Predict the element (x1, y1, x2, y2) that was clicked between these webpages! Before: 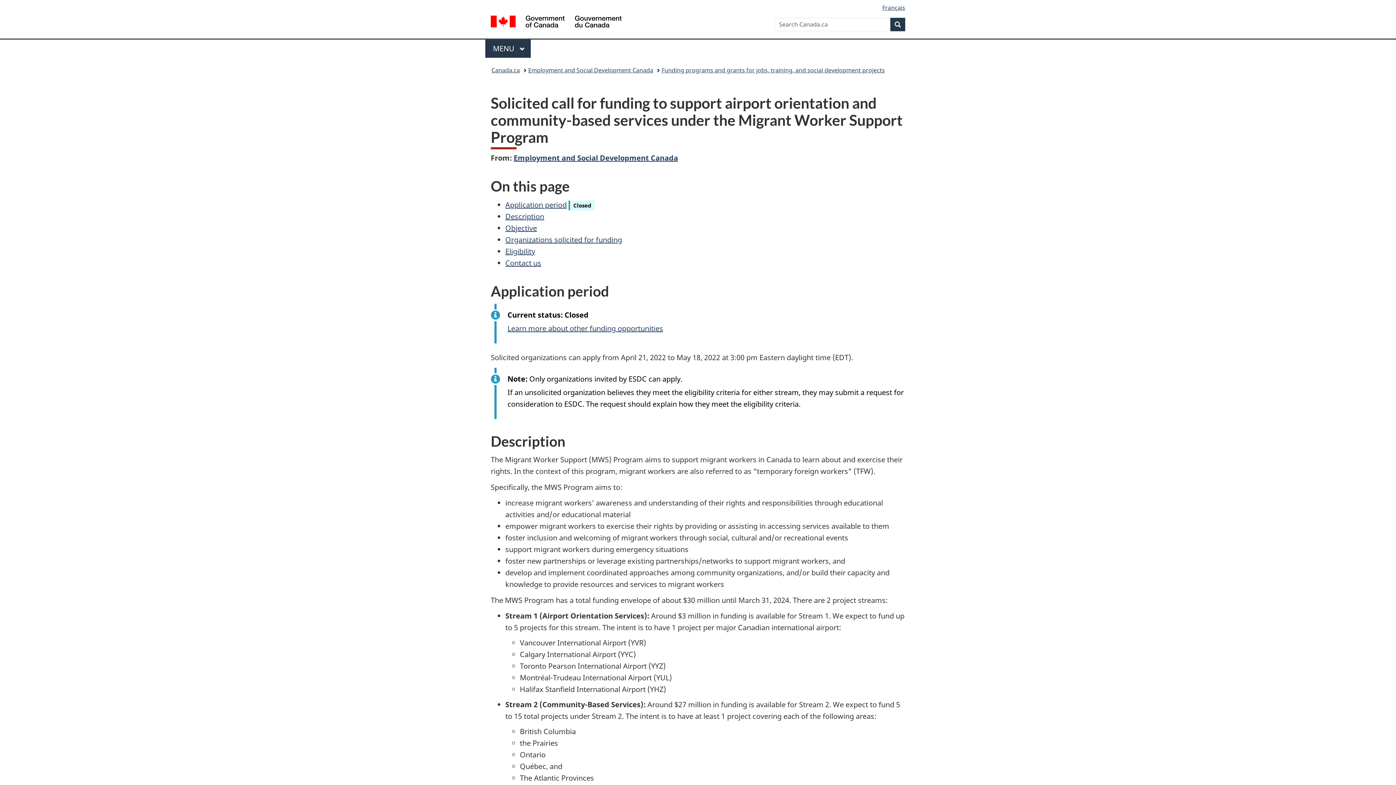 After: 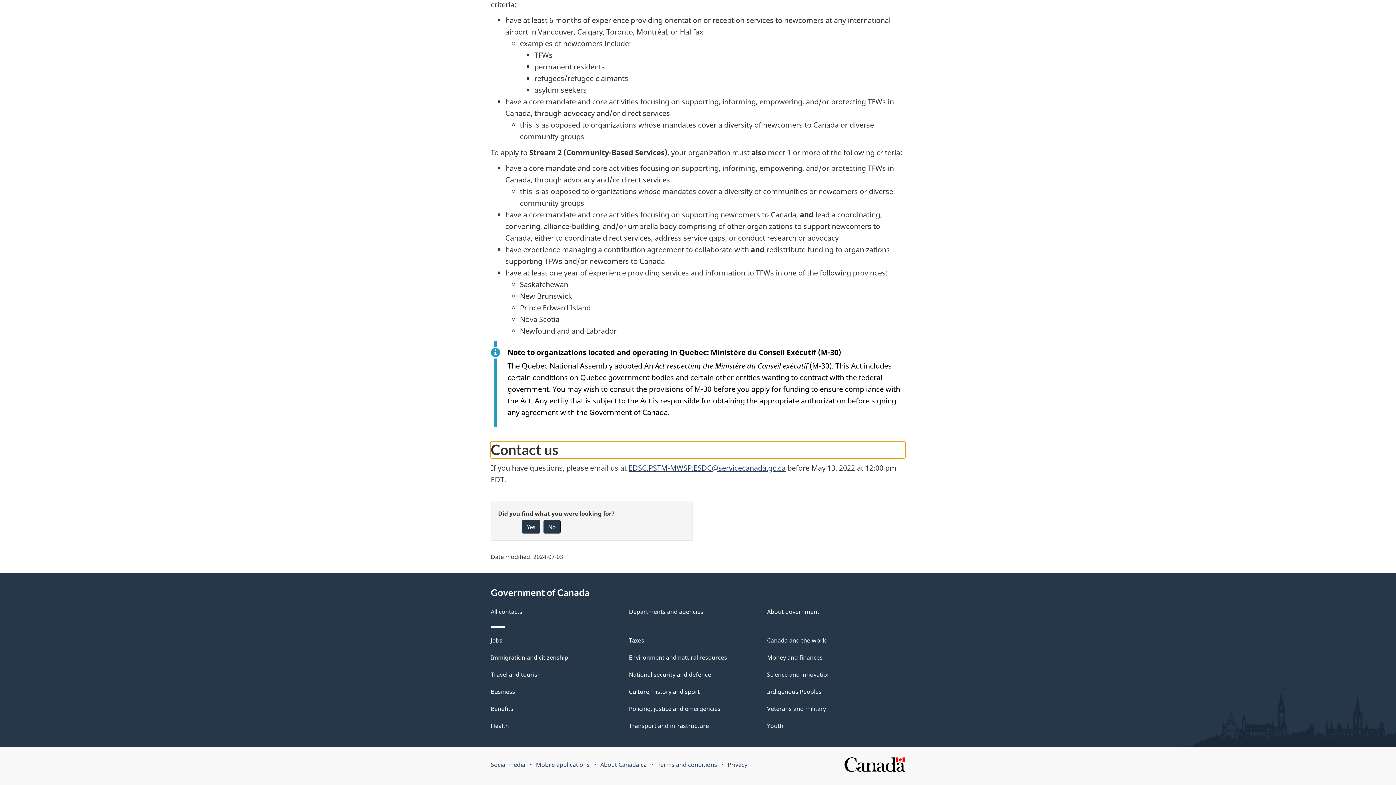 Action: bbox: (505, 258, 541, 267) label: Contact us